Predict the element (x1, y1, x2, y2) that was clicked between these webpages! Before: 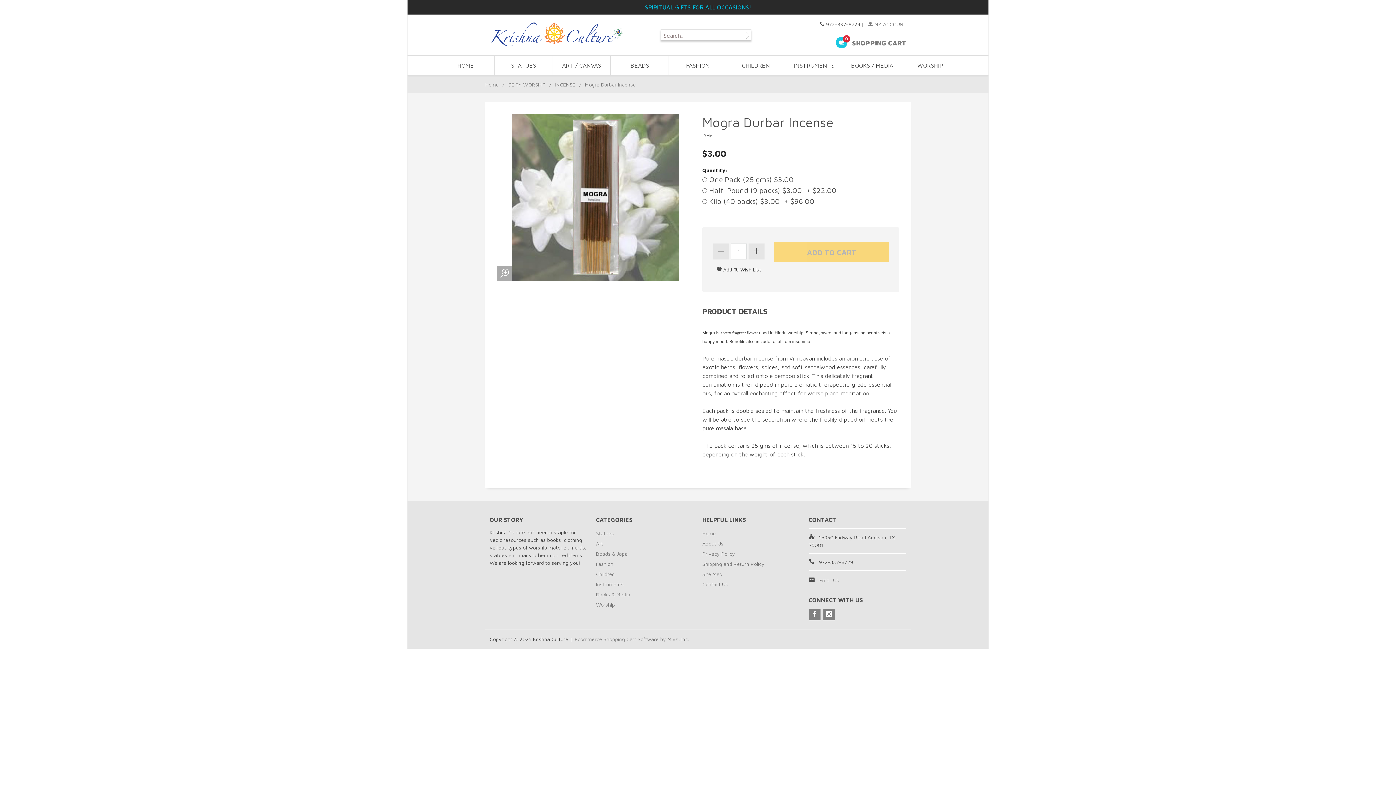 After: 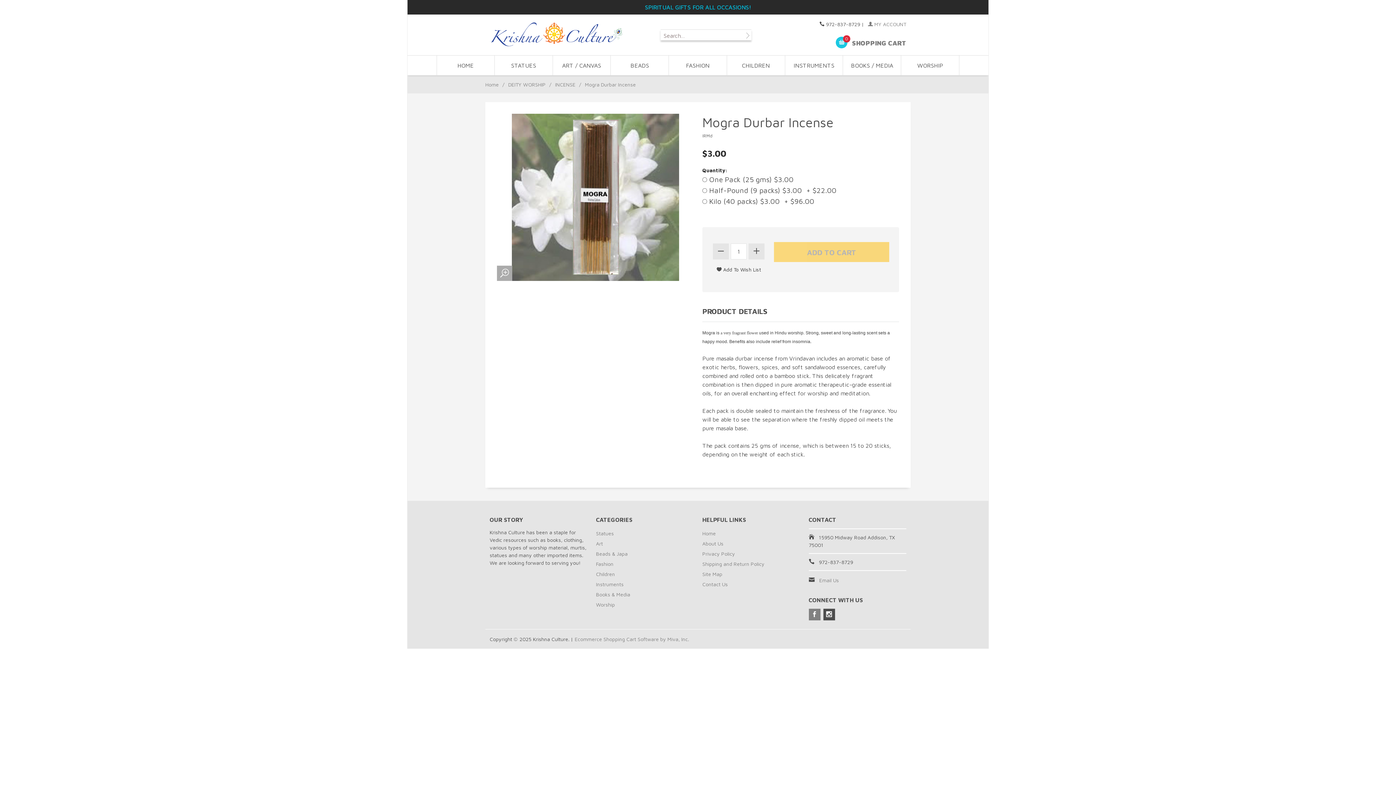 Action: bbox: (823, 609, 835, 620)